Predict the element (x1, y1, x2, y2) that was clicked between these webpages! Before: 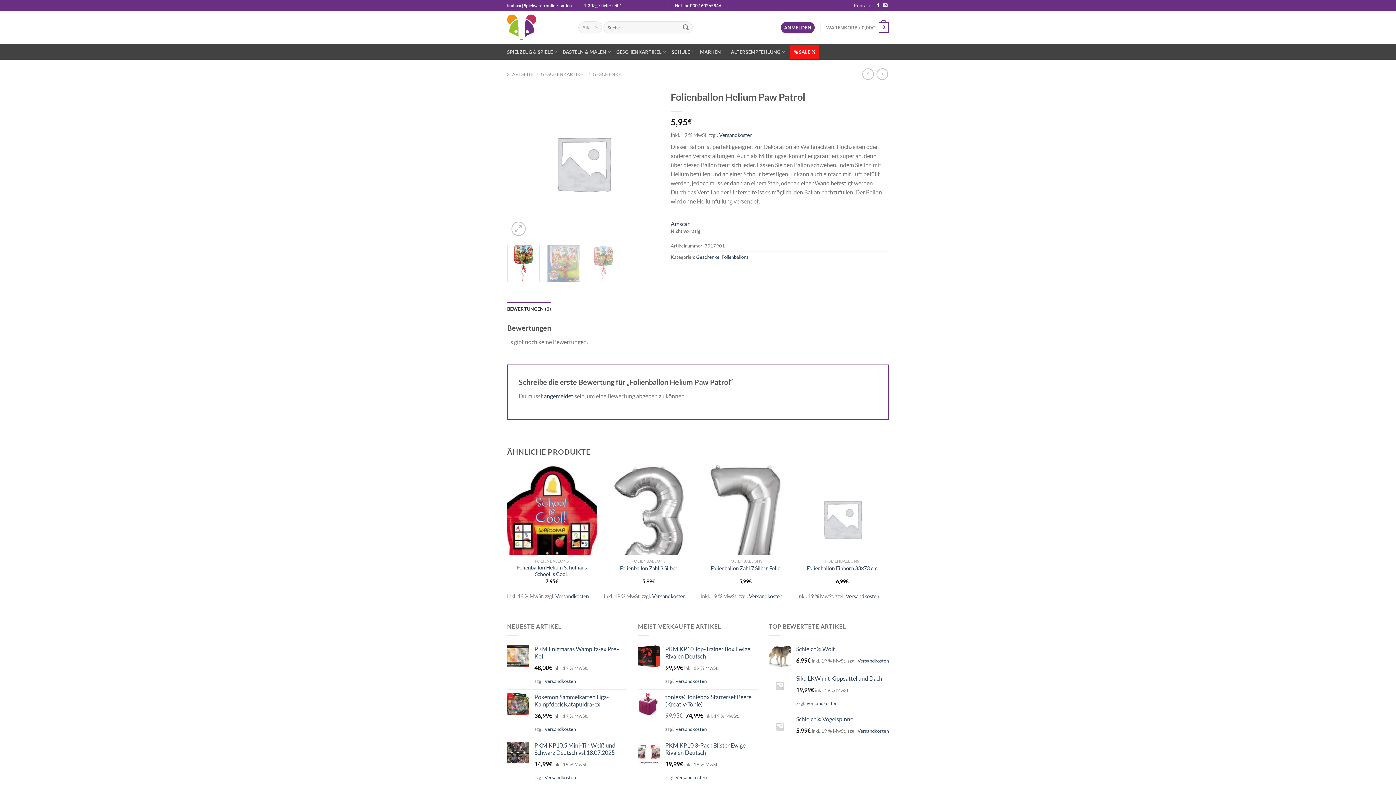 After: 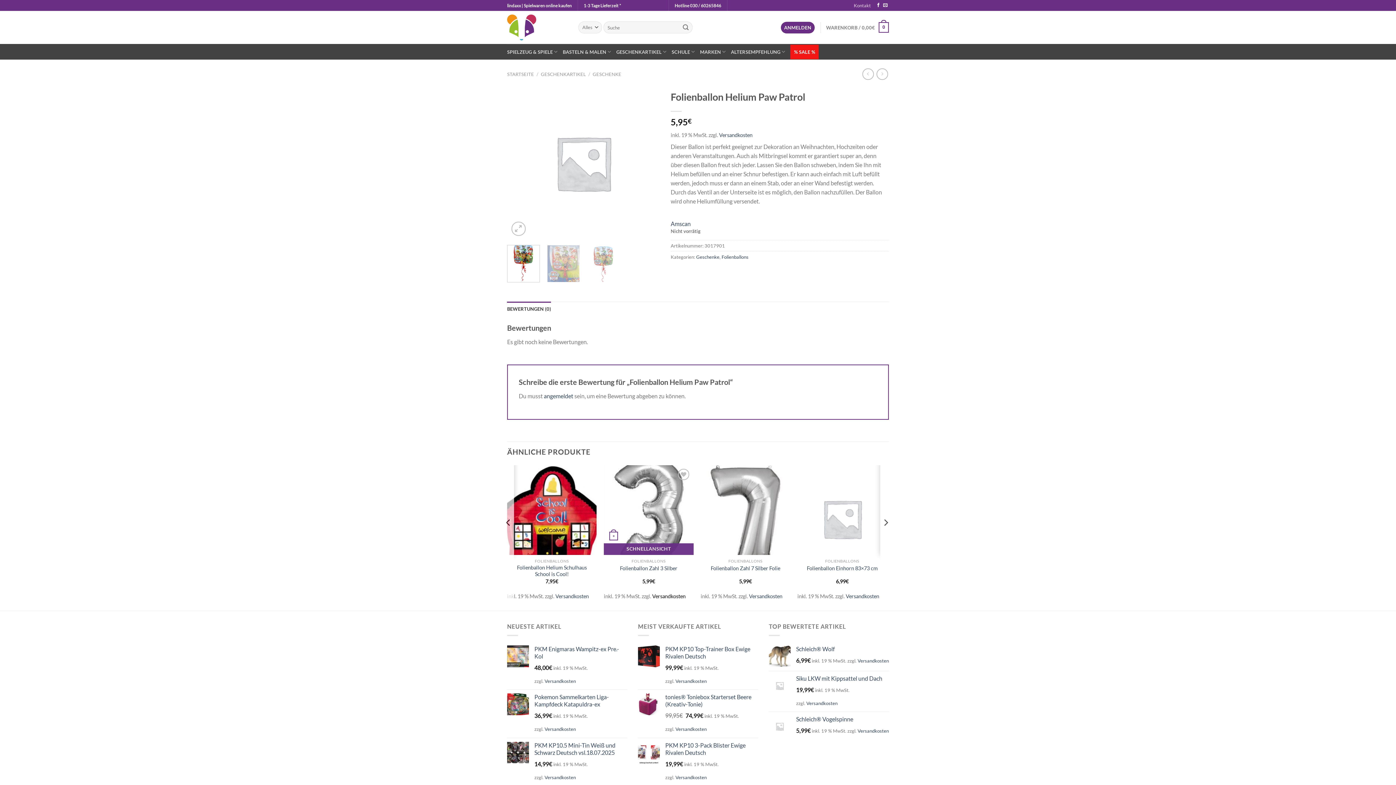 Action: bbox: (652, 593, 685, 599) label: Versandkosten